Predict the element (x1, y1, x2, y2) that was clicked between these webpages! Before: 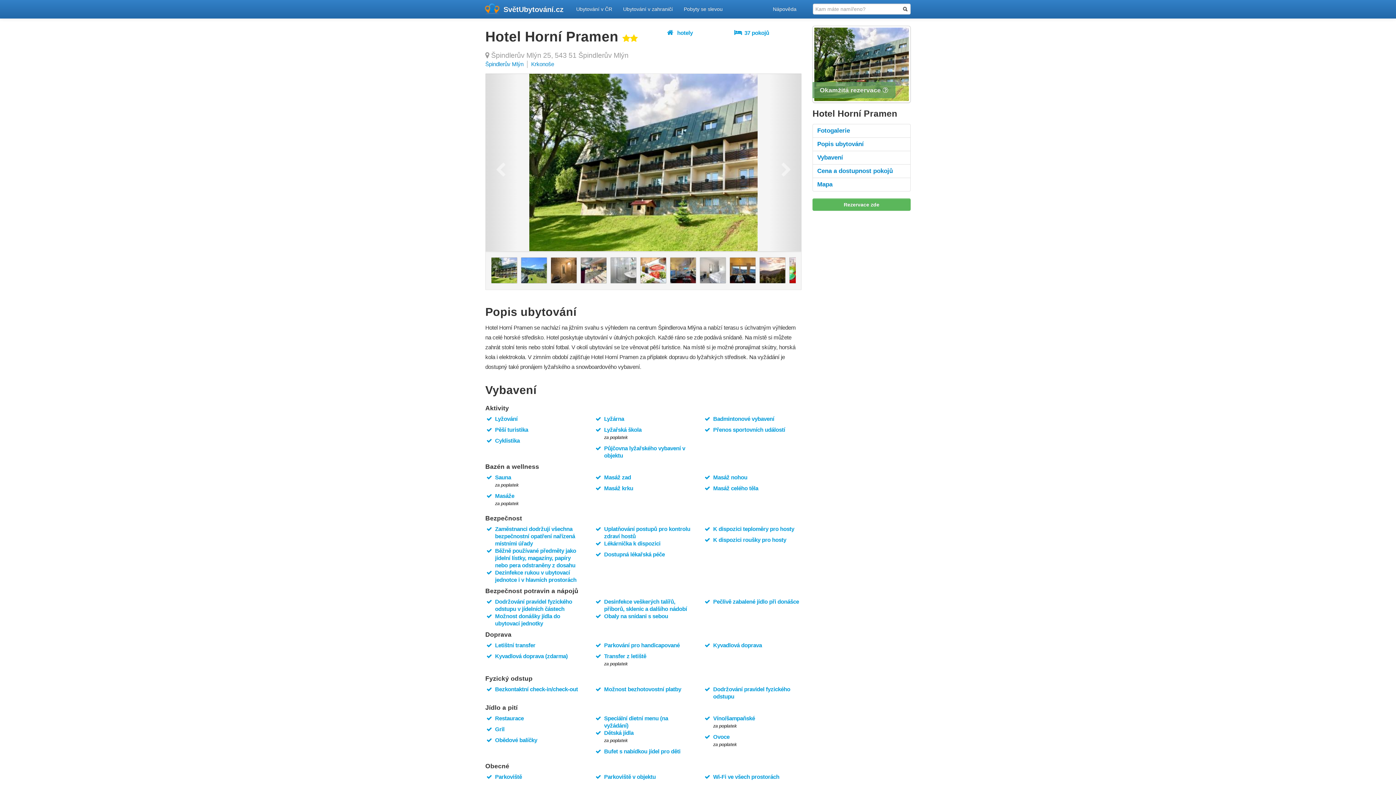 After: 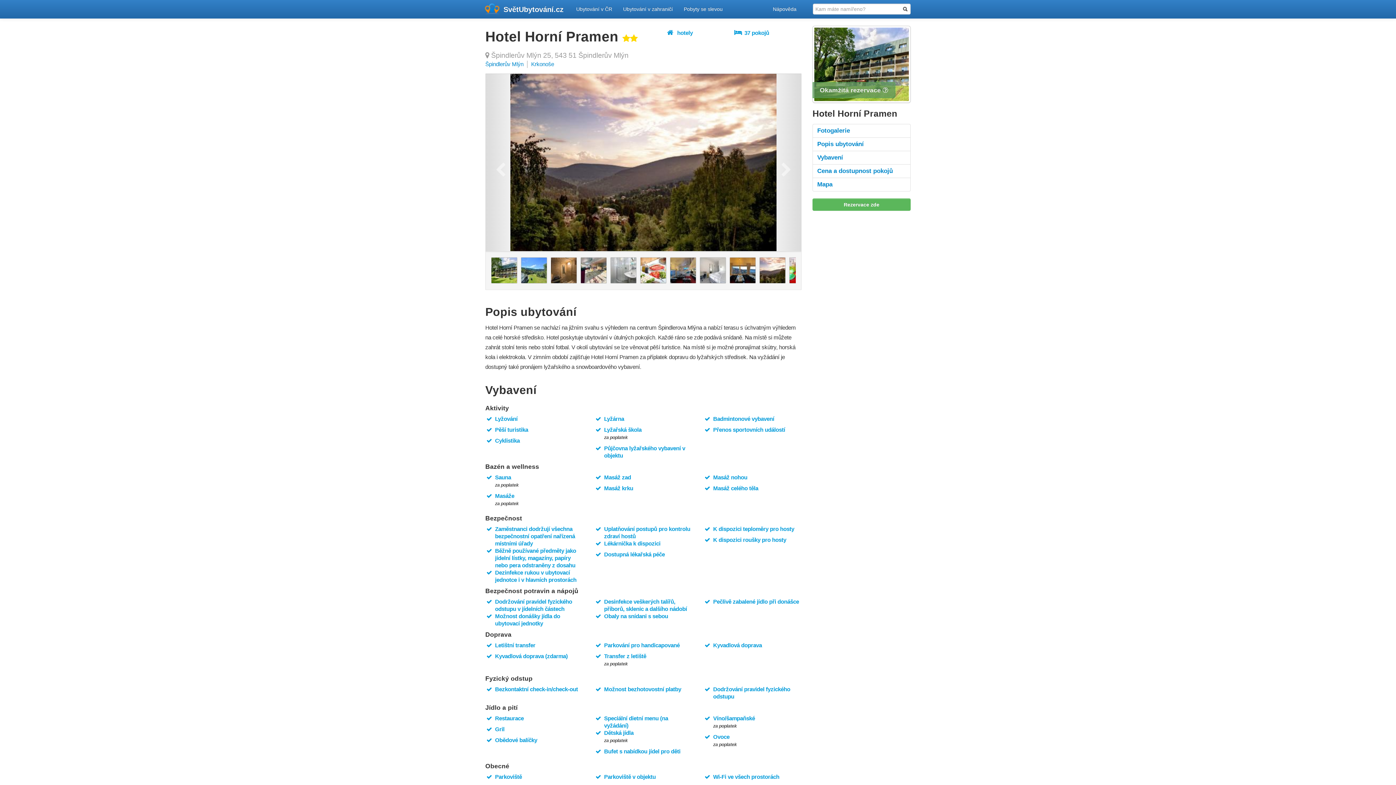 Action: bbox: (759, 257, 785, 283)